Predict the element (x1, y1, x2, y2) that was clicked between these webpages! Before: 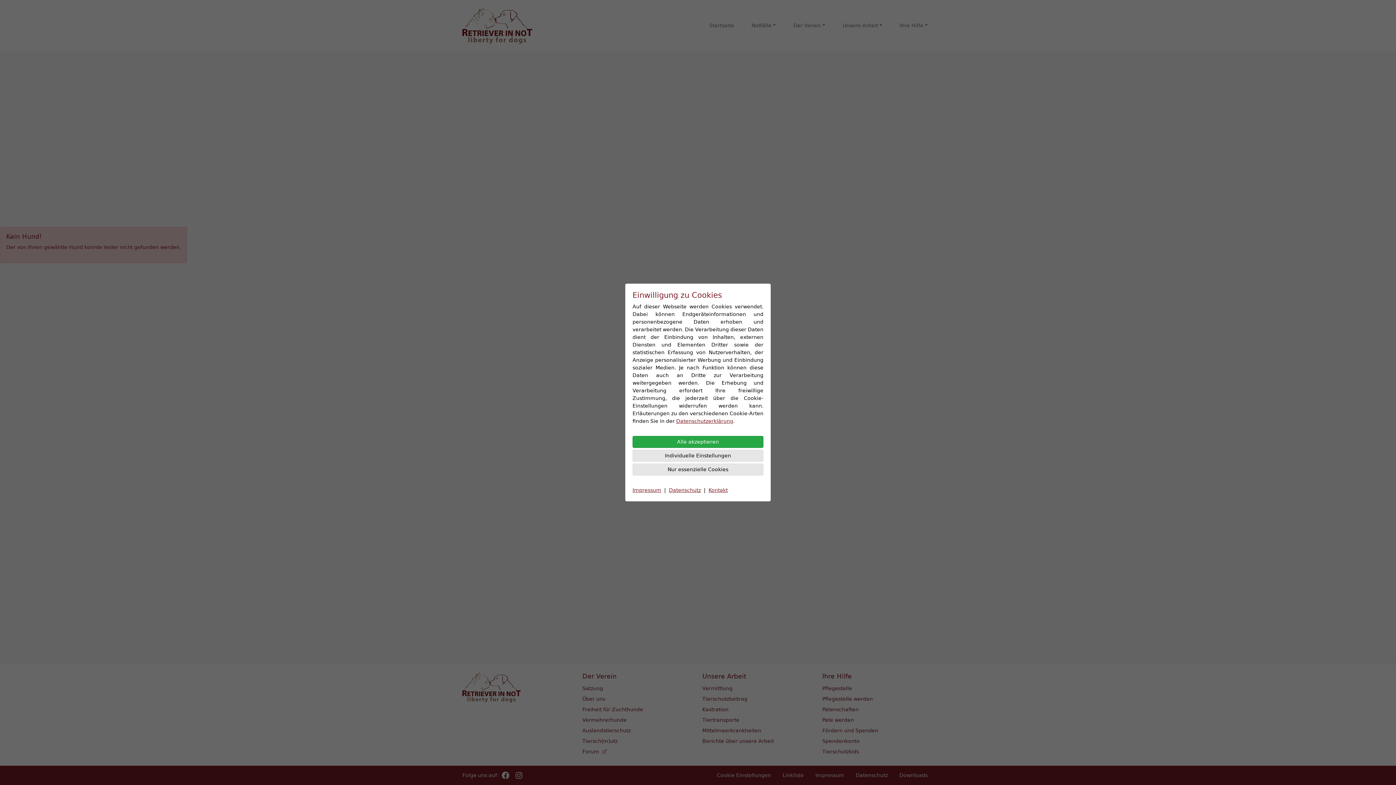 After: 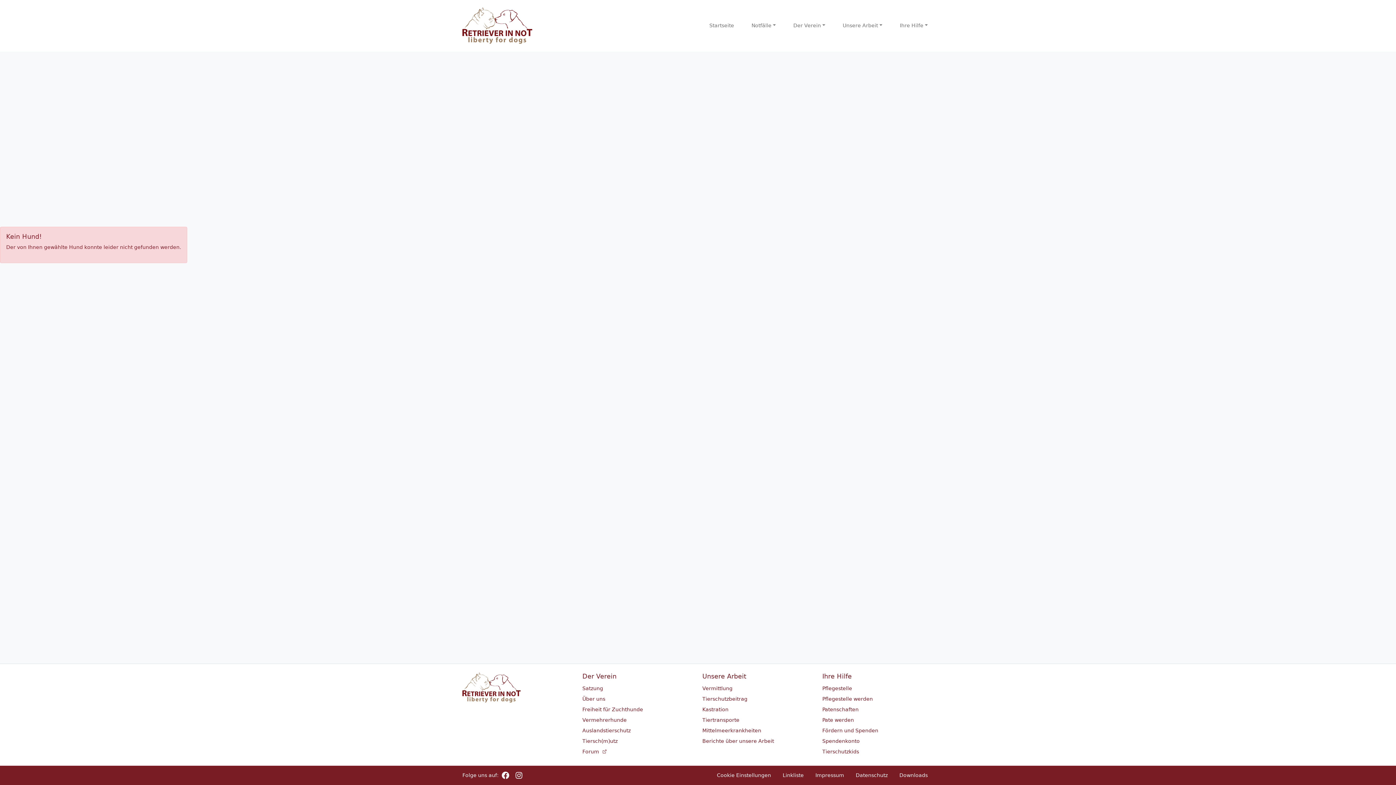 Action: bbox: (632, 436, 763, 448) label: Alle akzeptieren